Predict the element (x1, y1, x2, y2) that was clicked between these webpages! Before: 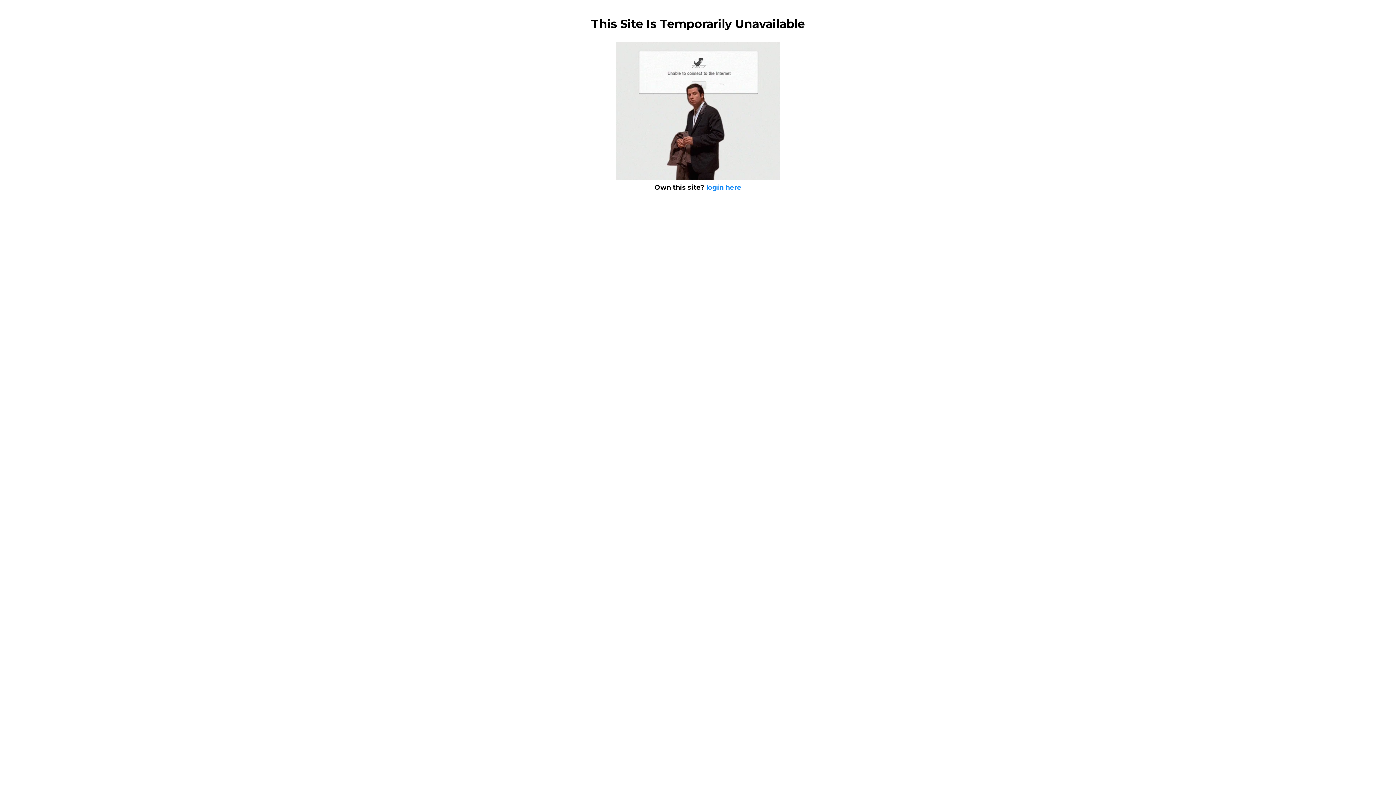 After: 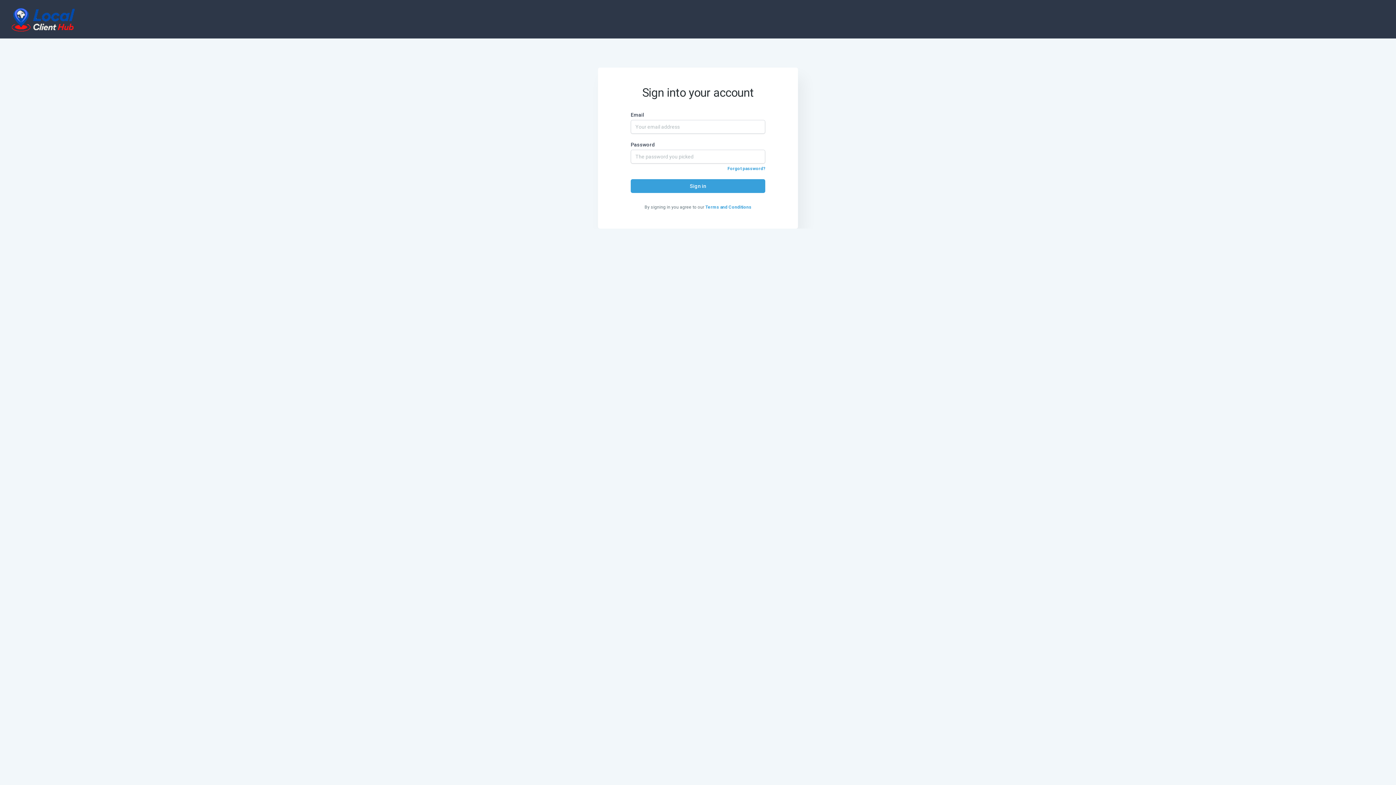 Action: label: login here bbox: (706, 183, 741, 191)